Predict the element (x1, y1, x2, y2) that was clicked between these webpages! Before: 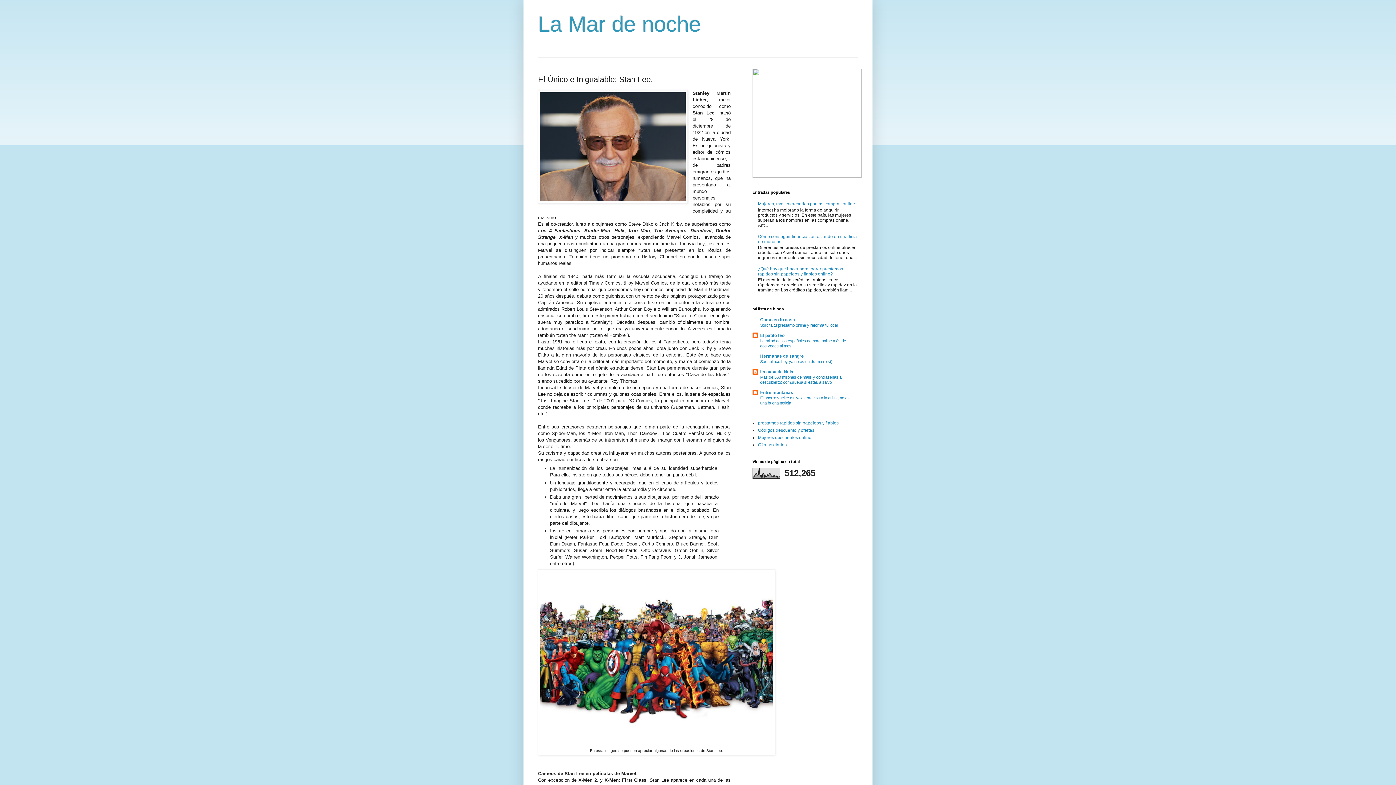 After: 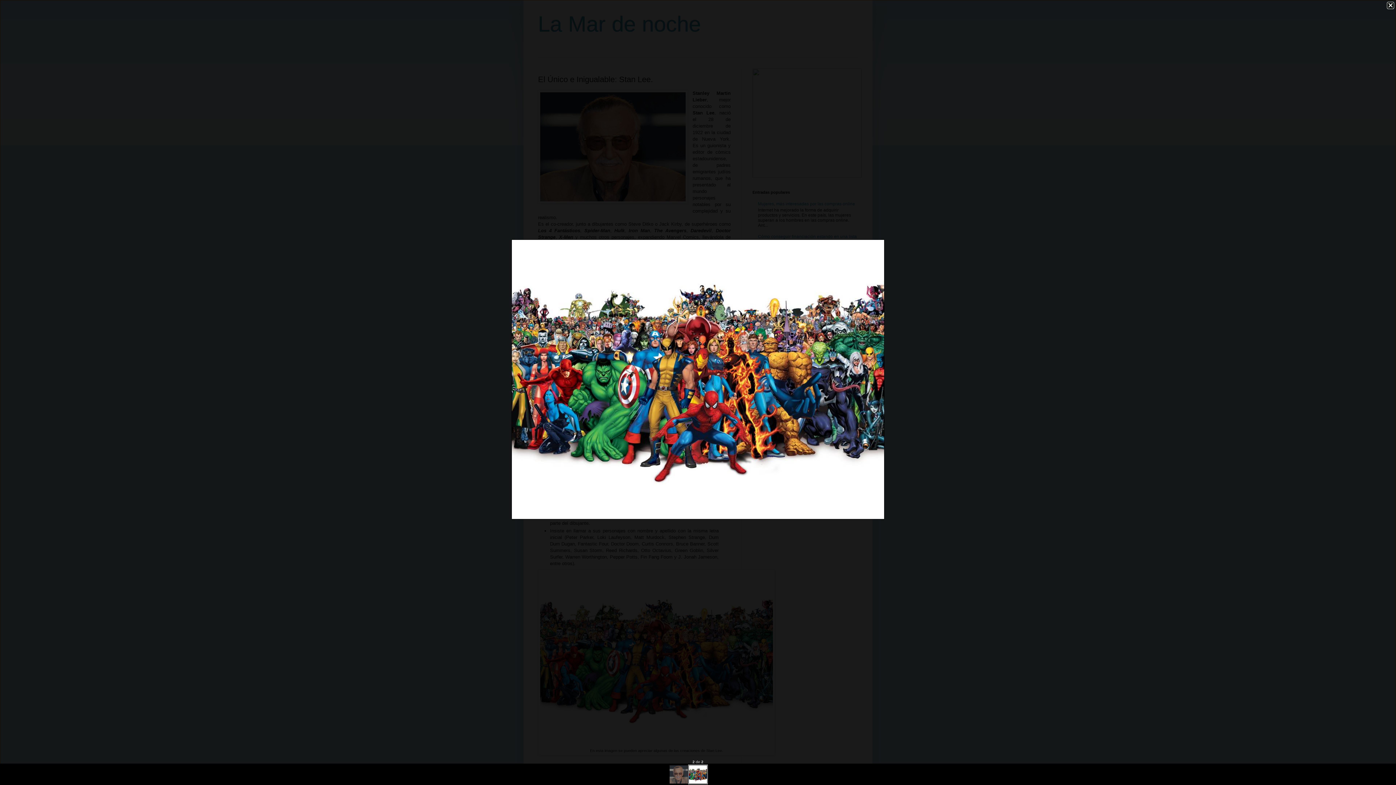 Action: bbox: (540, 742, 773, 747)